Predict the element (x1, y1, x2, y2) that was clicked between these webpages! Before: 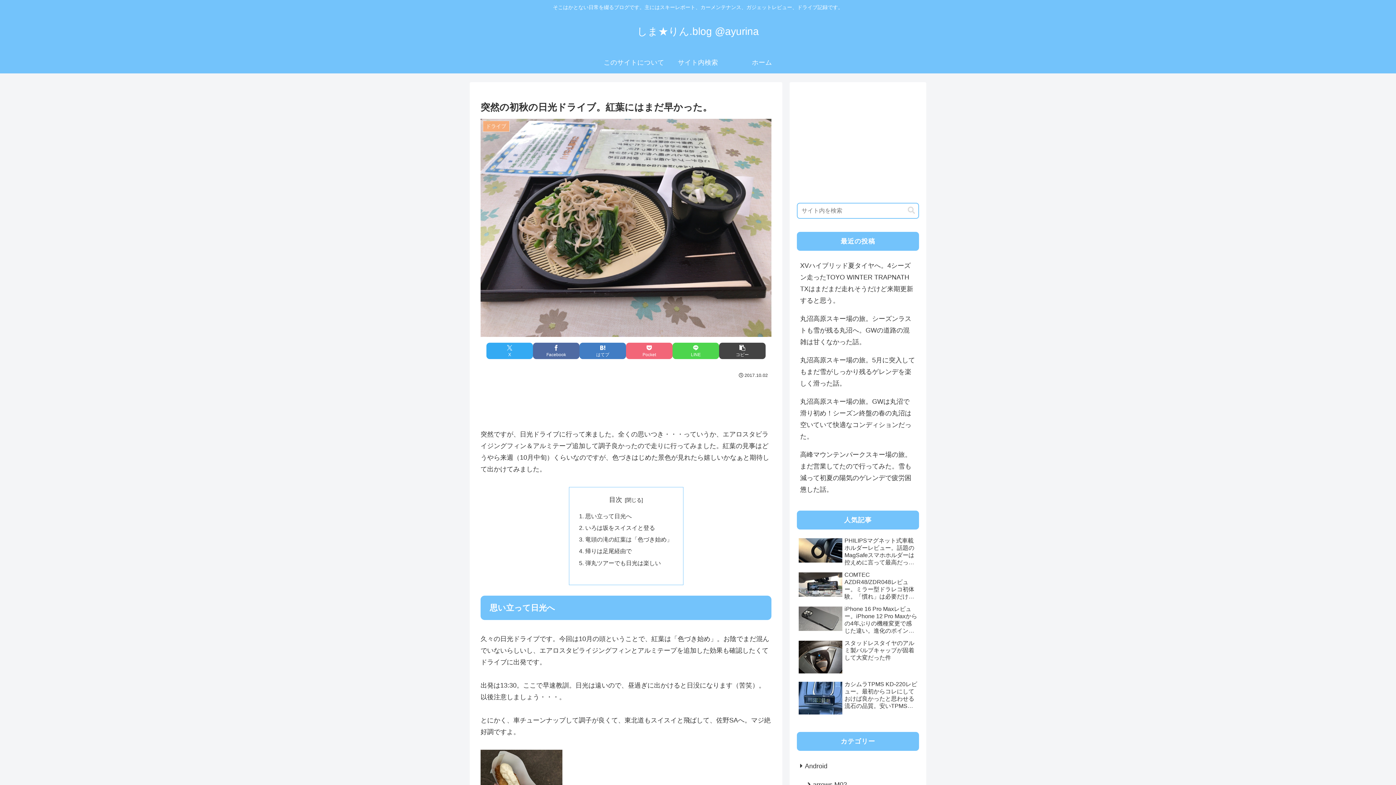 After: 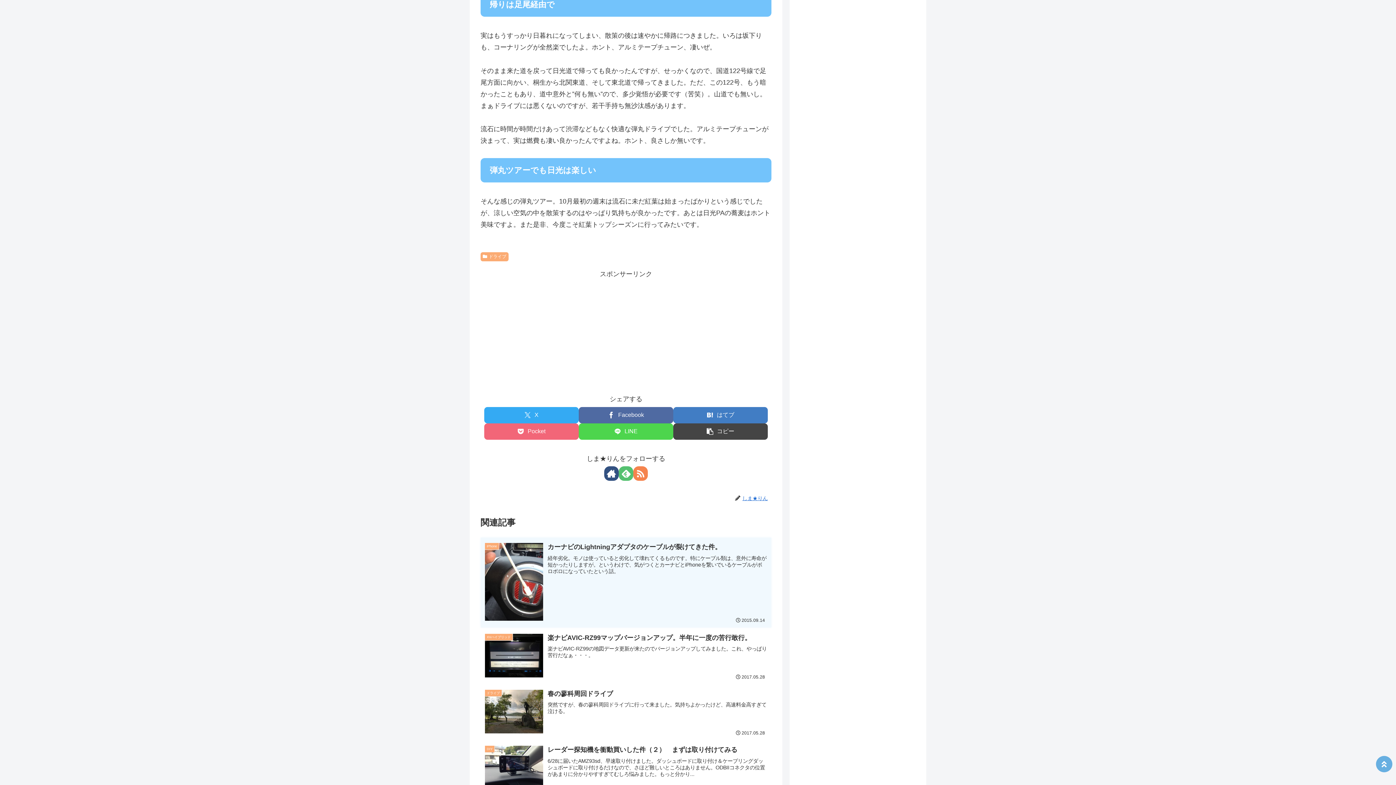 Action: bbox: (585, 548, 631, 554) label: 帰りは足尾経由で